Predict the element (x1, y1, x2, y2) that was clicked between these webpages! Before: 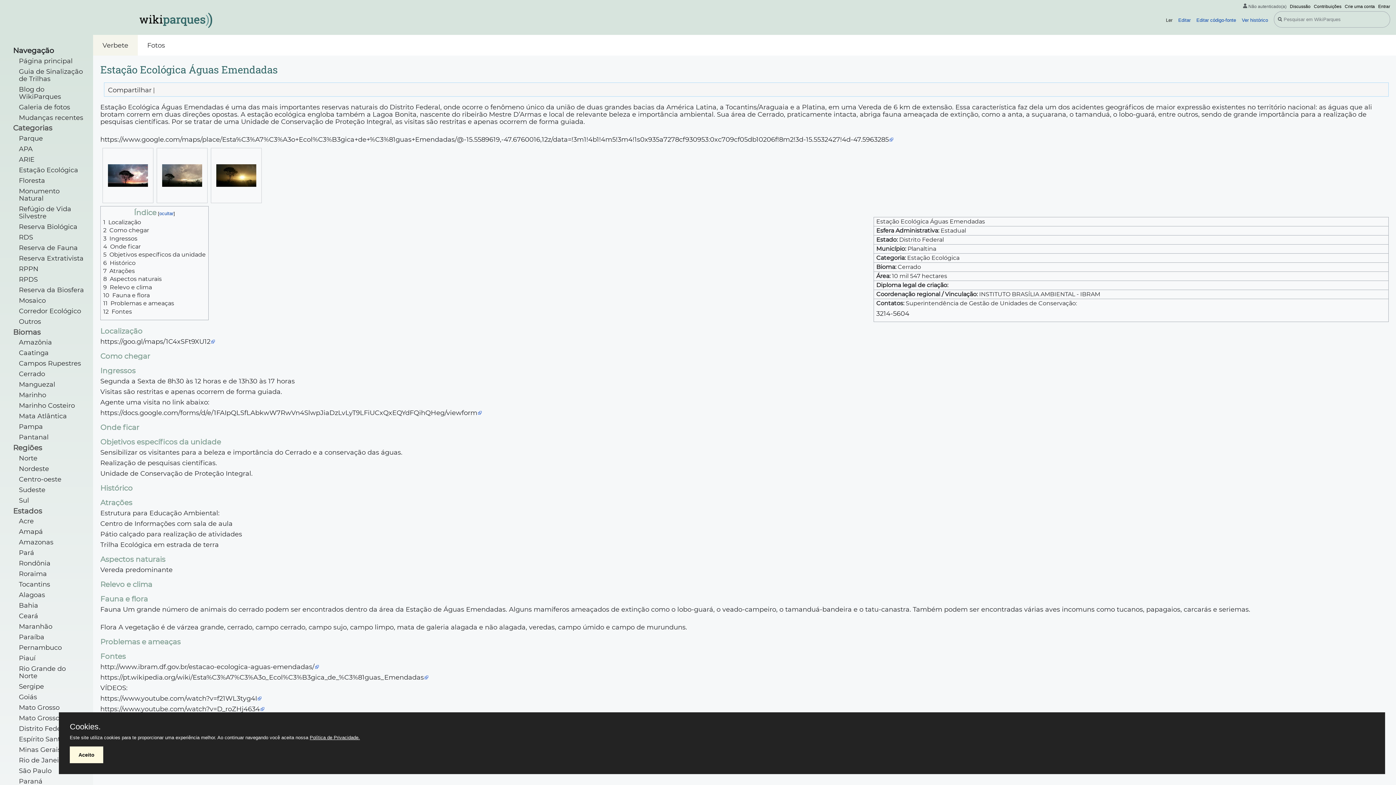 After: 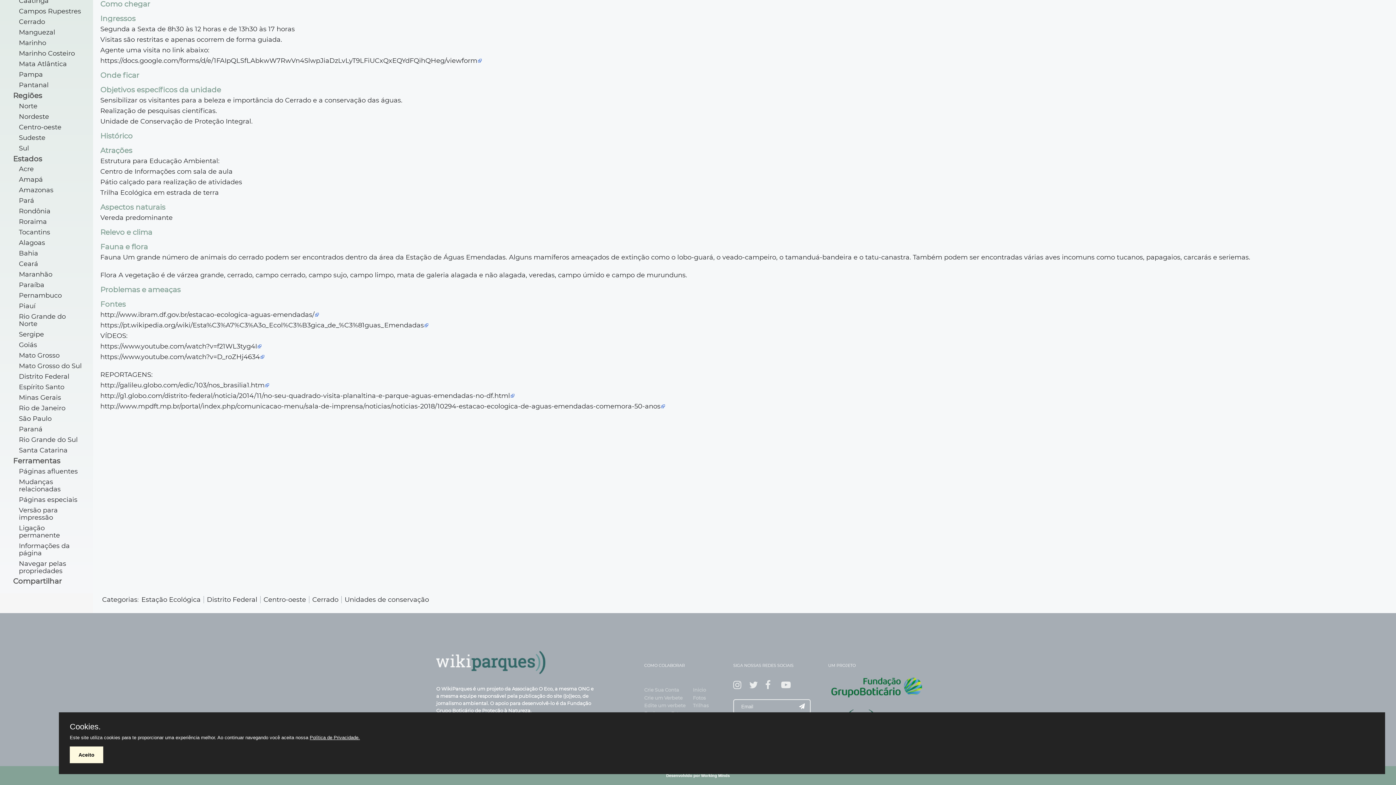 Action: bbox: (103, 283, 152, 291) label: 9	Relevo e clima